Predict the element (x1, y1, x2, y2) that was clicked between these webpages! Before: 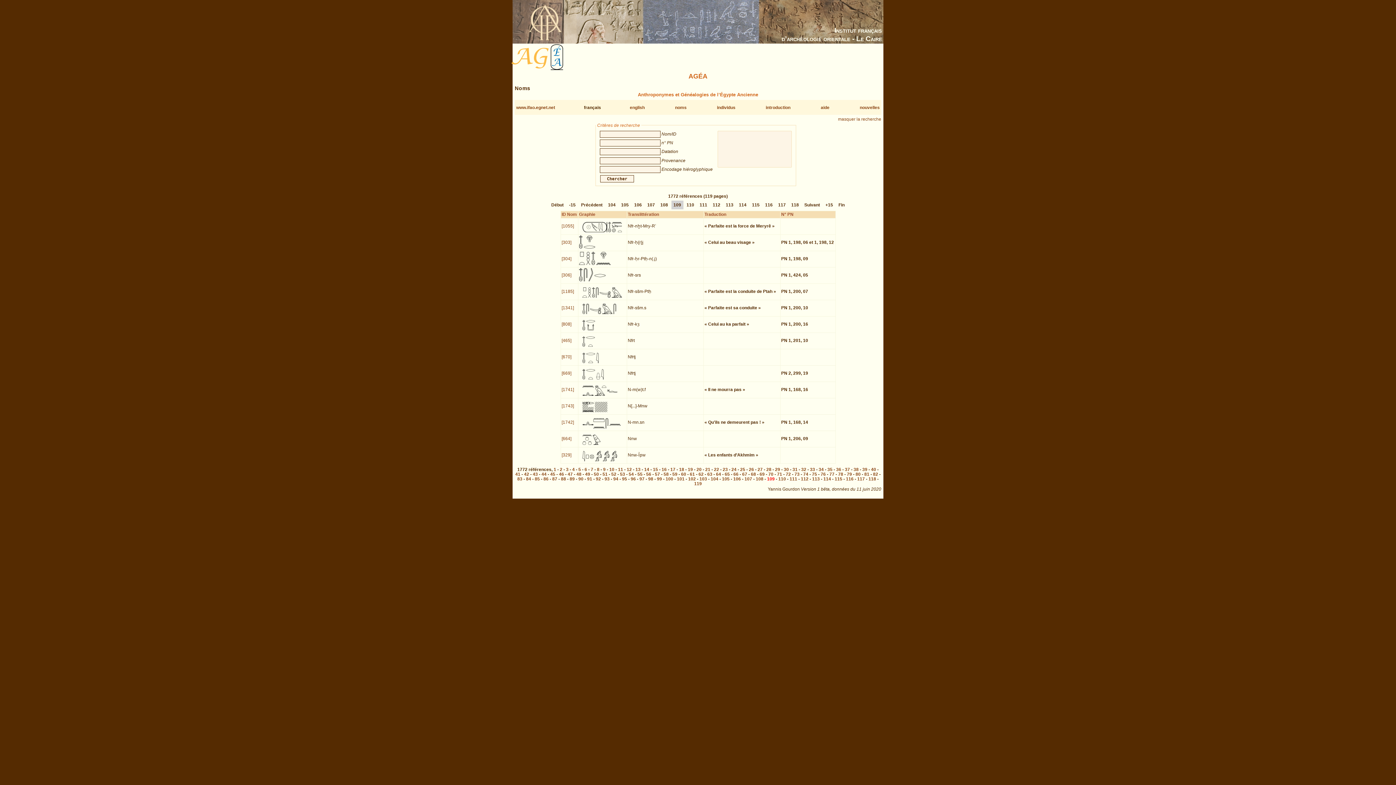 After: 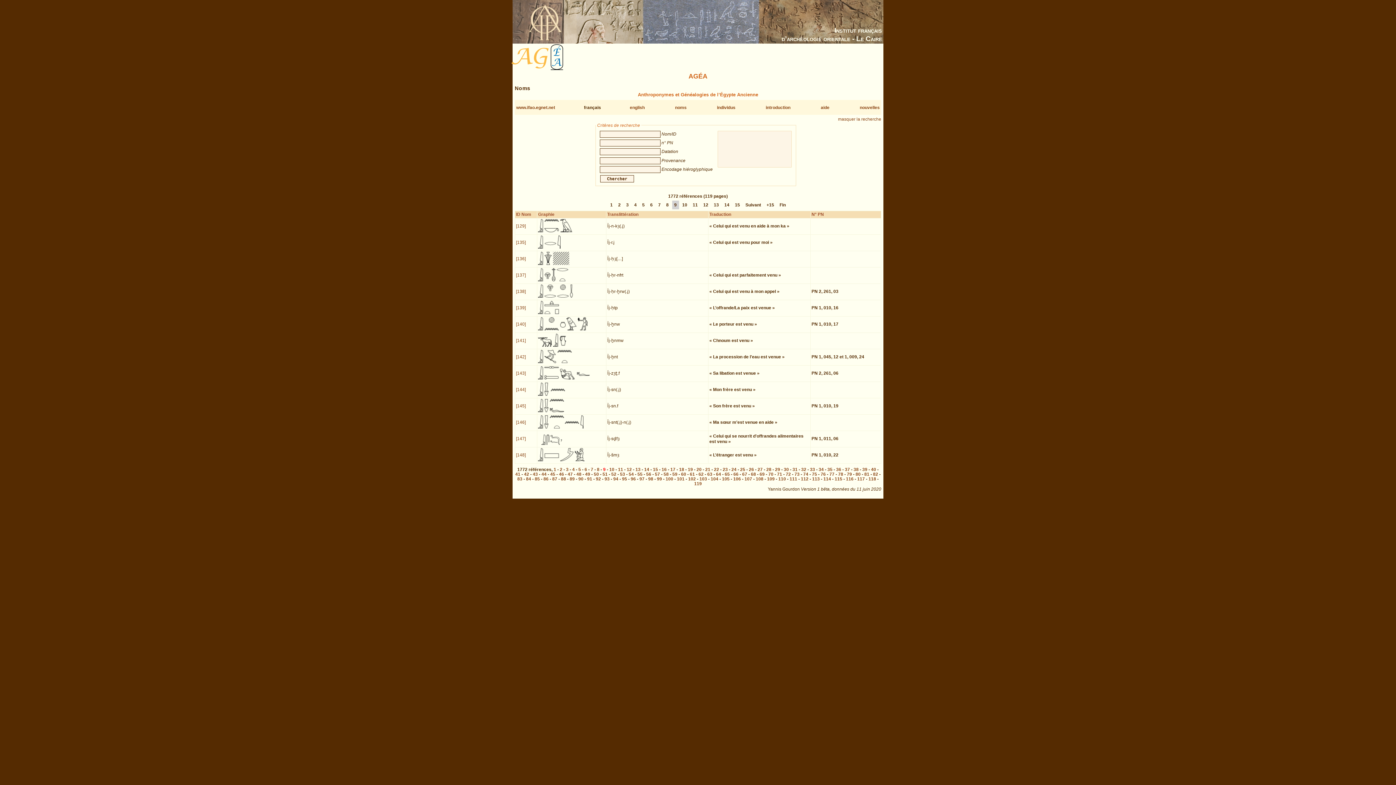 Action: label: 9 bbox: (603, 467, 605, 472)